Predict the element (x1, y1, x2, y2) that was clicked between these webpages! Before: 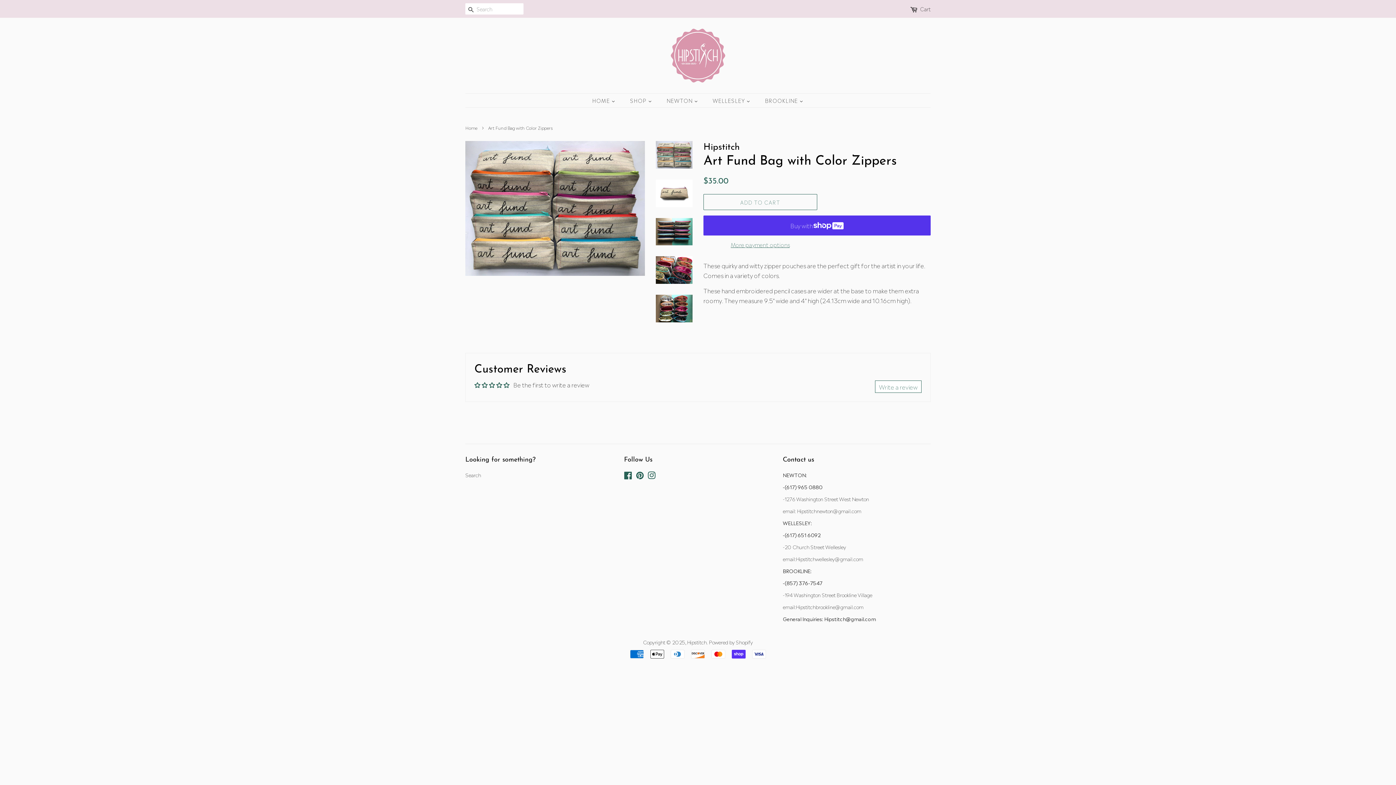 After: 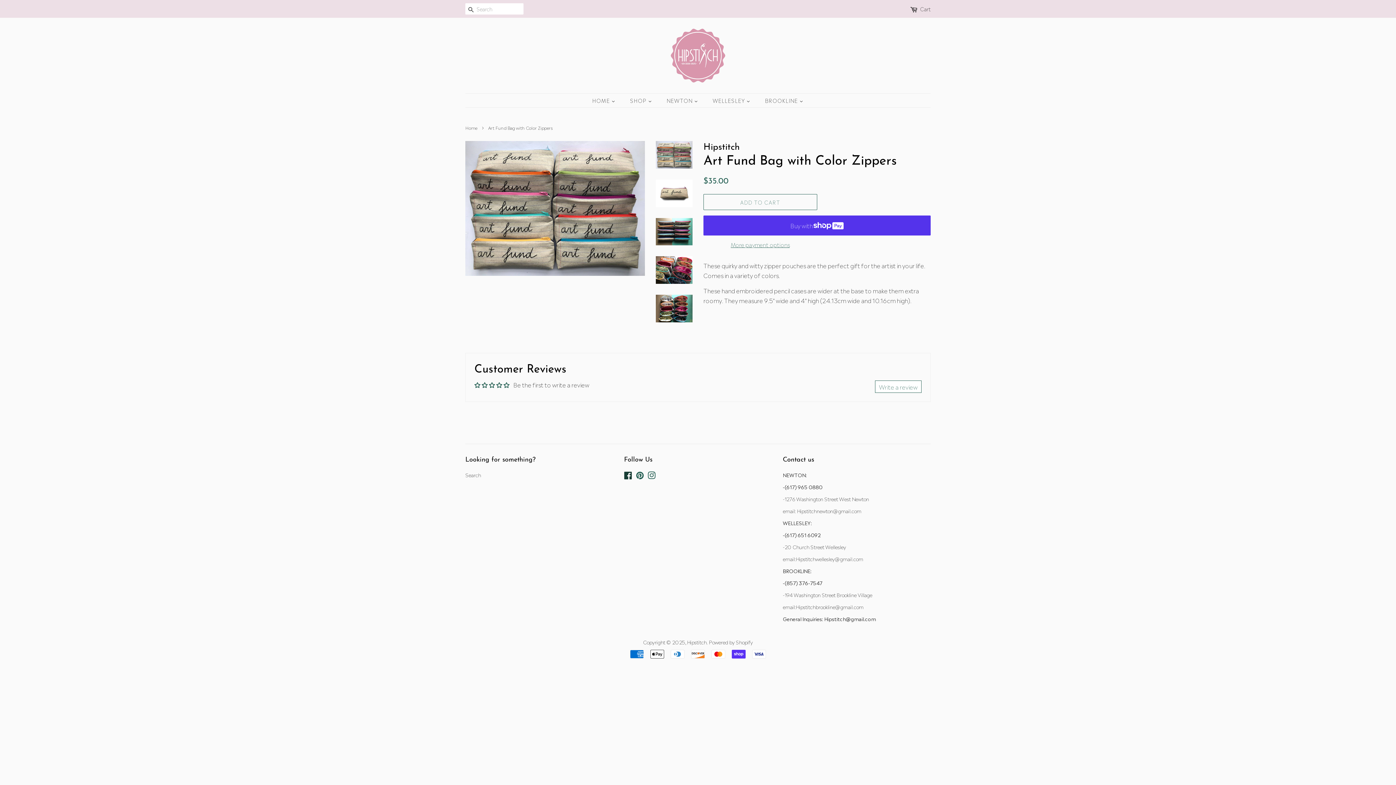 Action: bbox: (624, 472, 632, 479) label: Facebook